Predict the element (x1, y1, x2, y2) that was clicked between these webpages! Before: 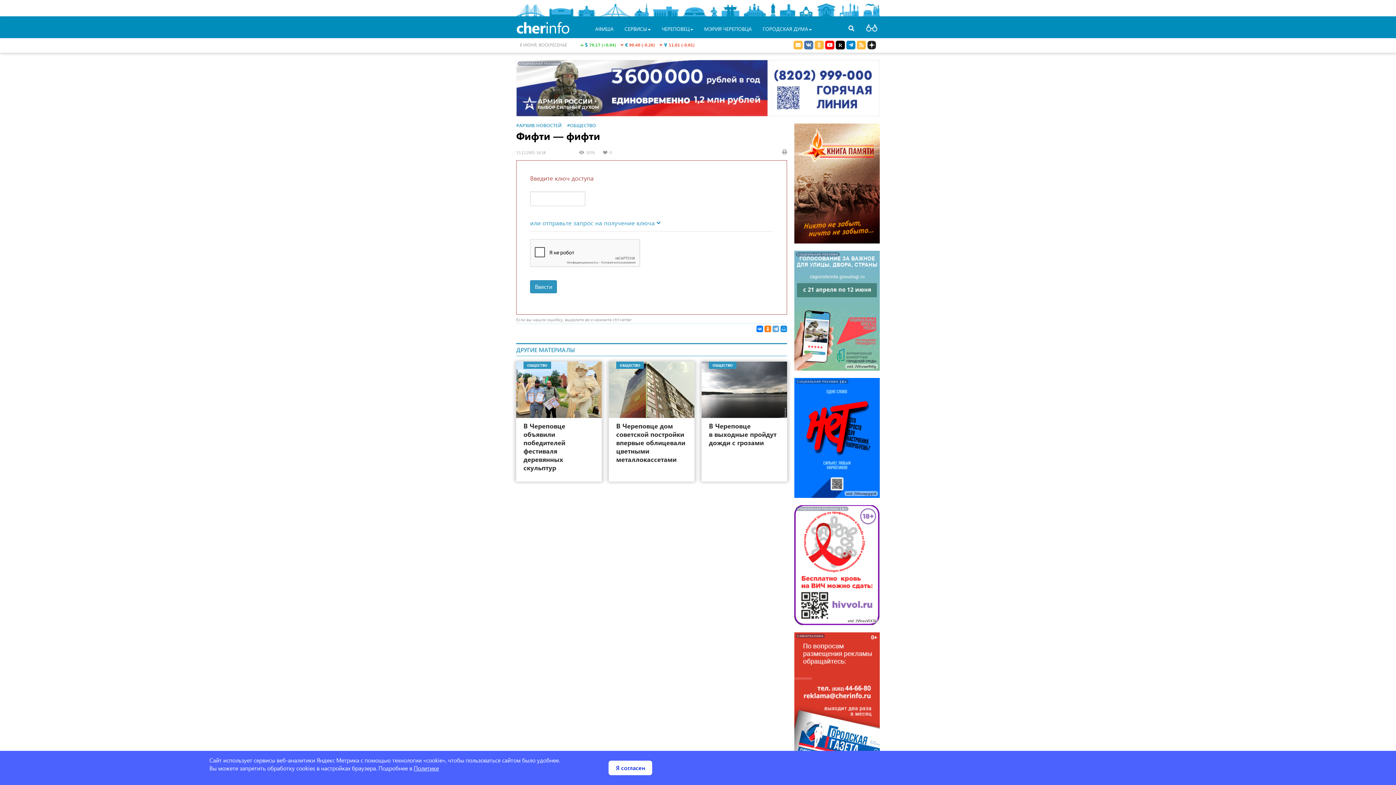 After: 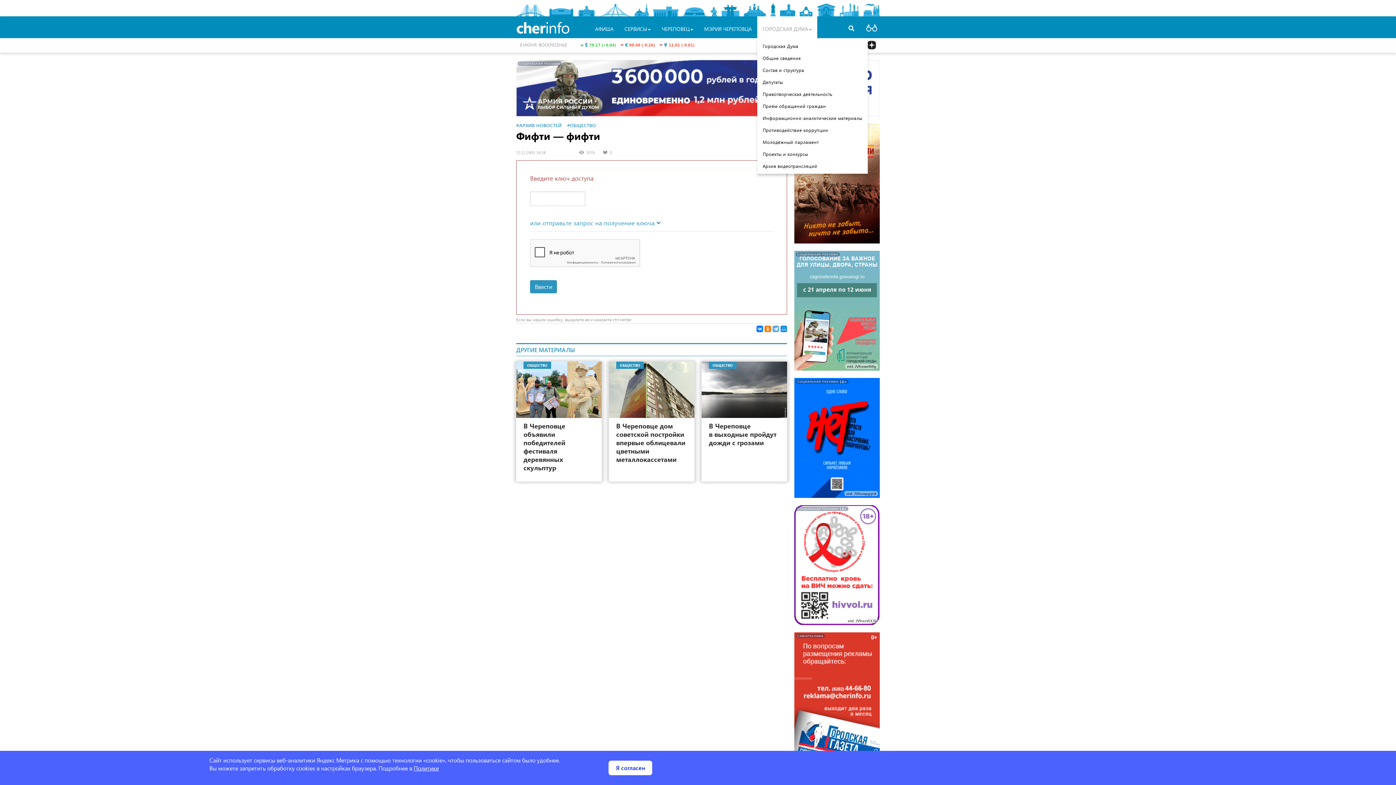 Action: label: ГОРОДСКАЯ ДУМА bbox: (757, 16, 817, 38)